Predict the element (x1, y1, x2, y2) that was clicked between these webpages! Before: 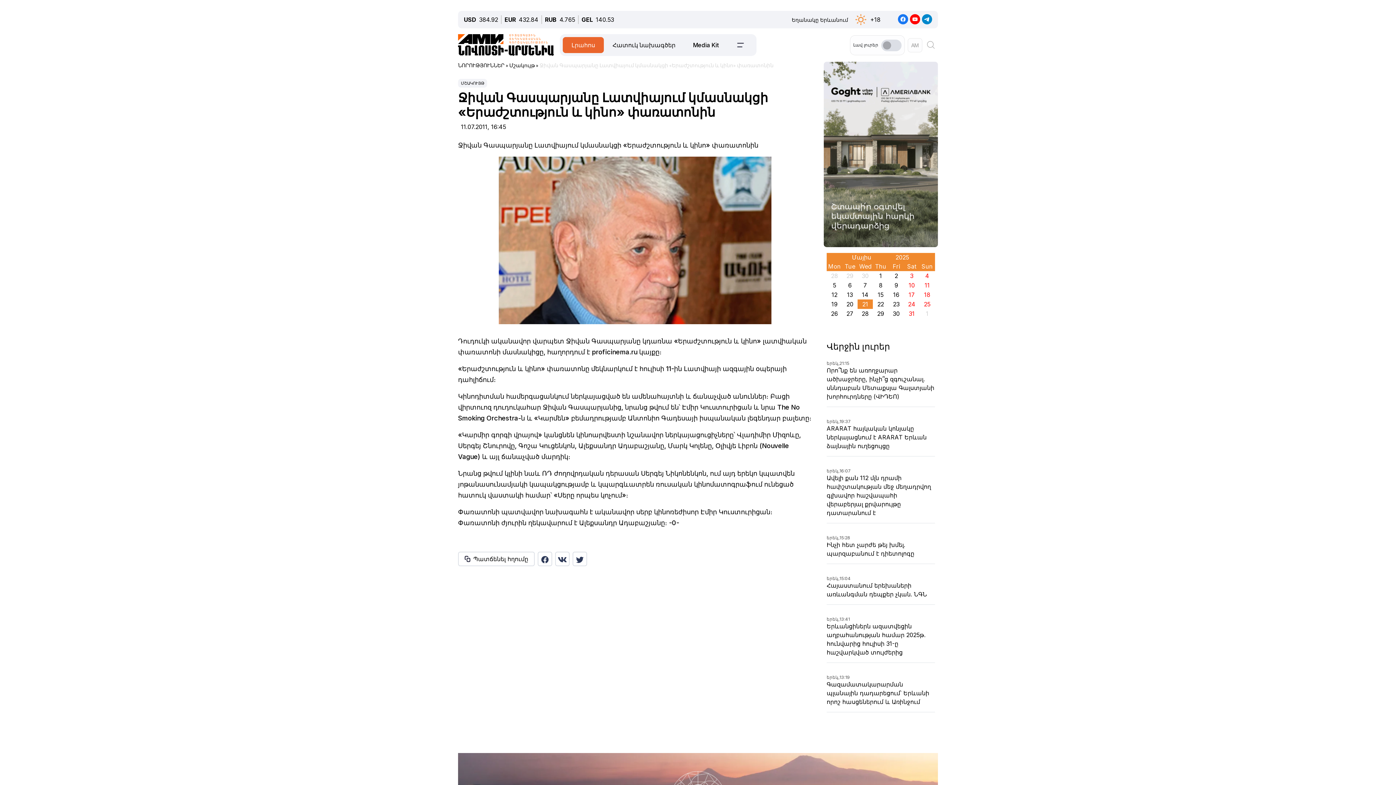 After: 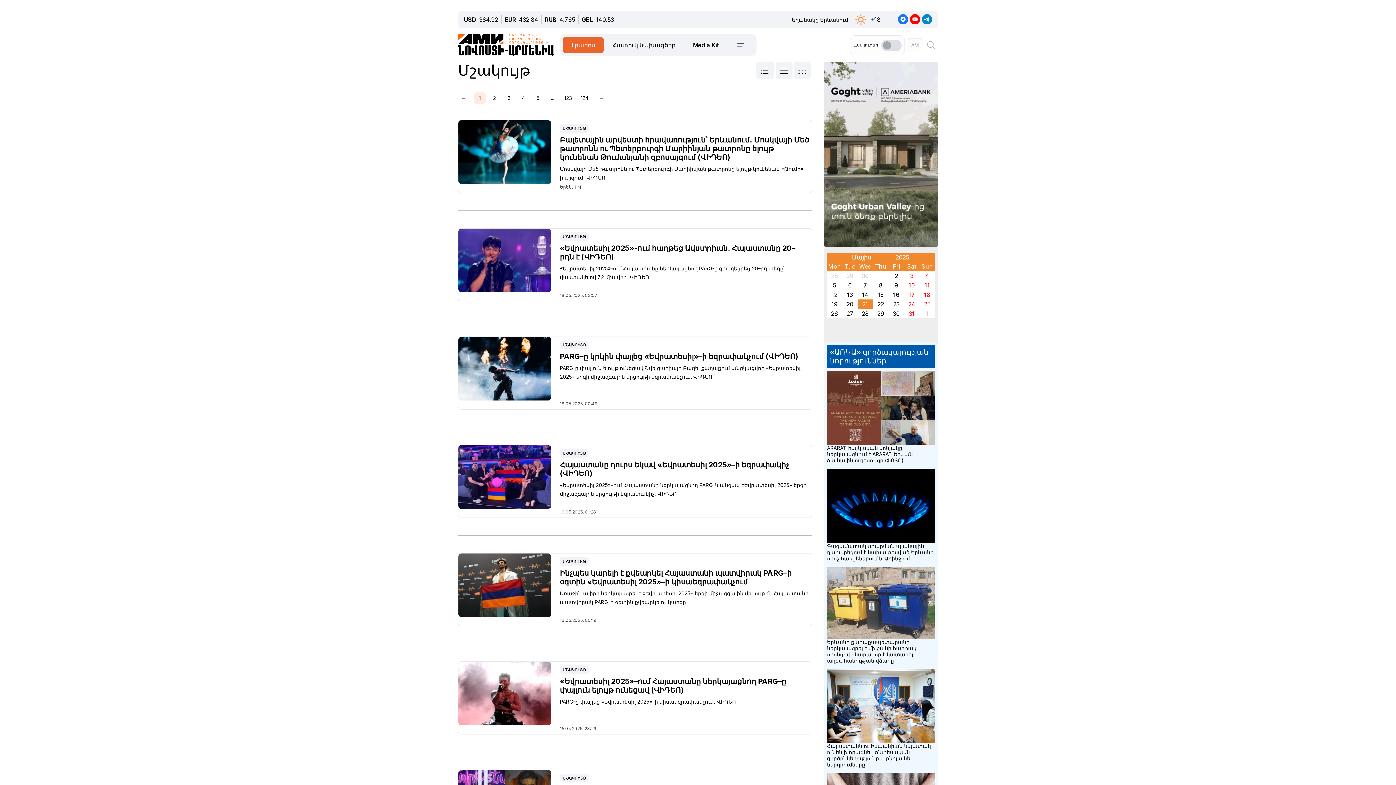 Action: bbox: (461, 80, 484, 85) label: ՄՇԱԿՈՒՅԹ